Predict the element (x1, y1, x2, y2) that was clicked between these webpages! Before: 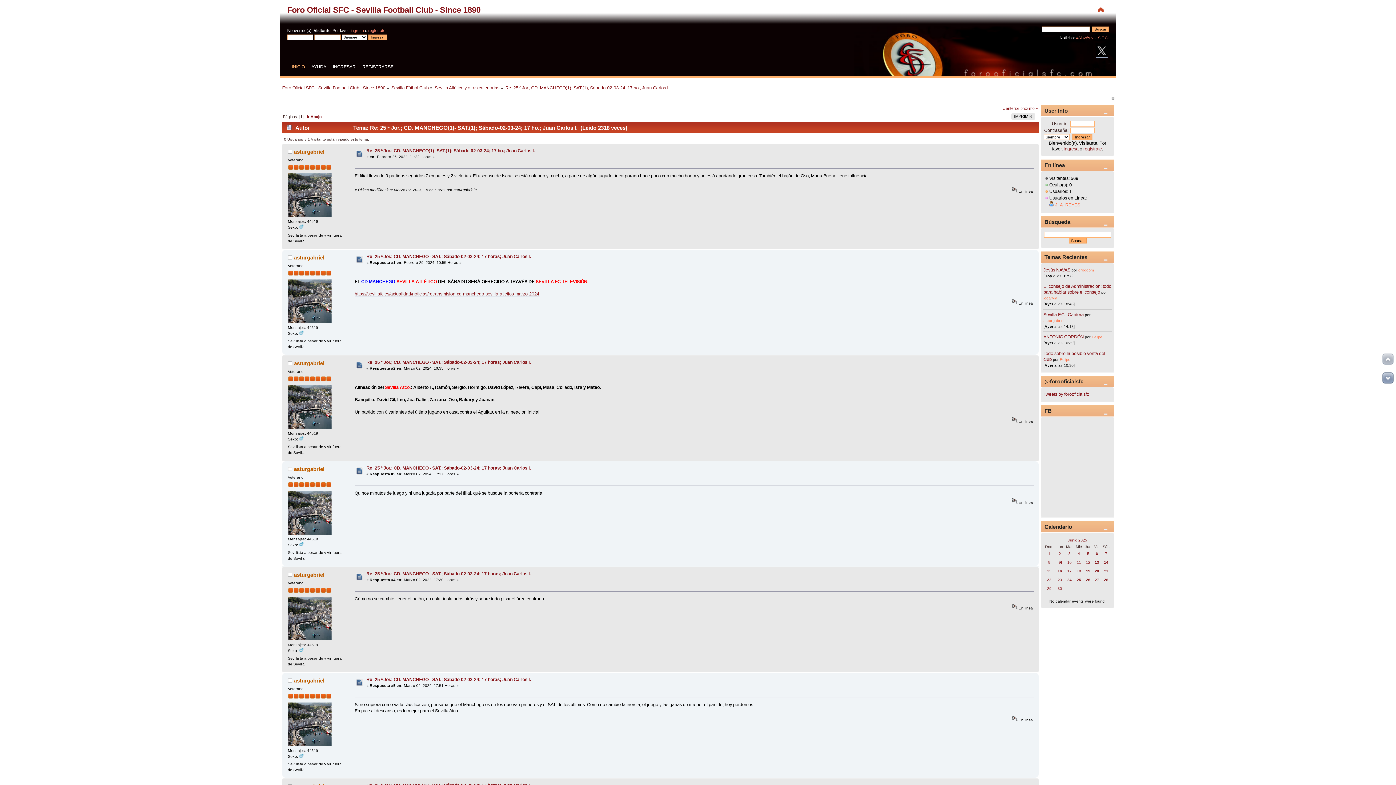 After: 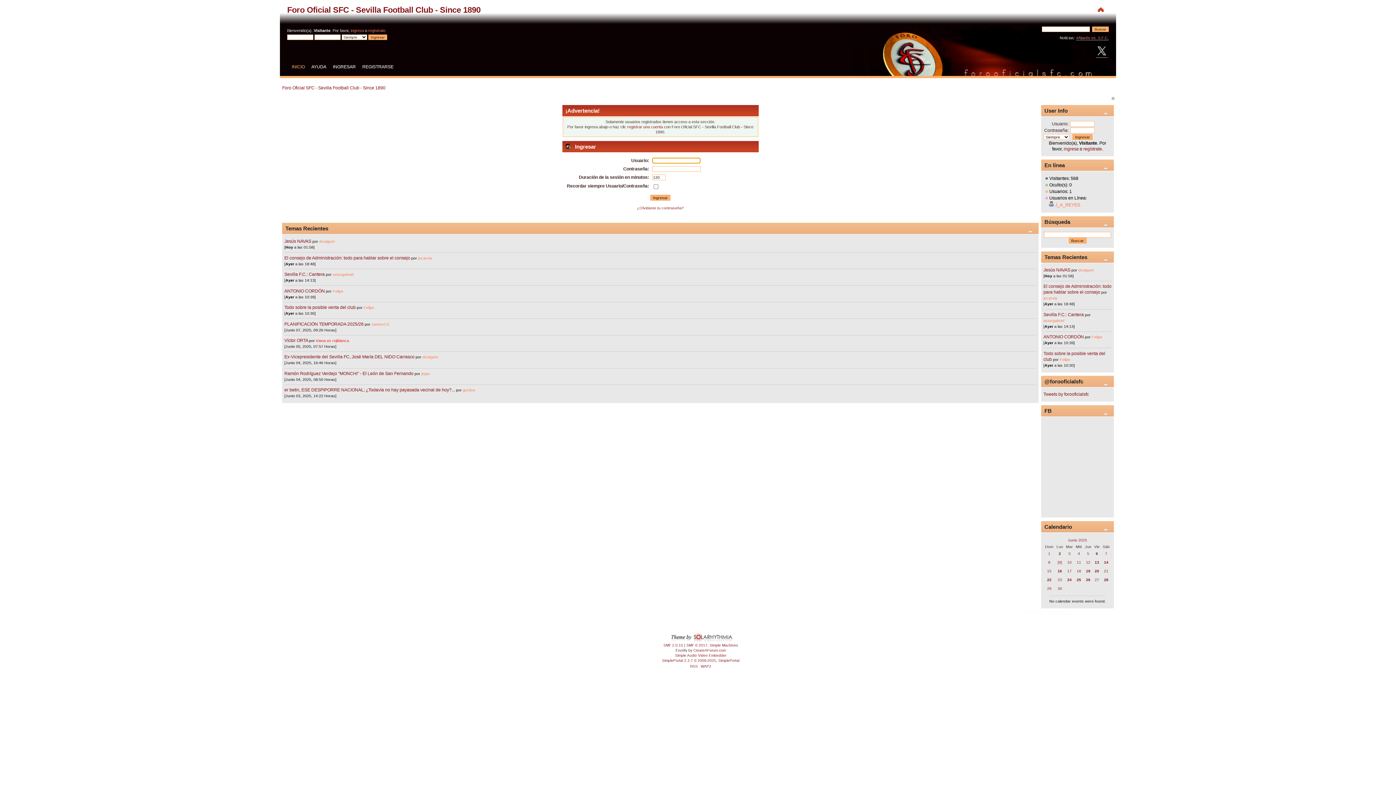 Action: bbox: (1060, 357, 1070, 361) label: Felipe